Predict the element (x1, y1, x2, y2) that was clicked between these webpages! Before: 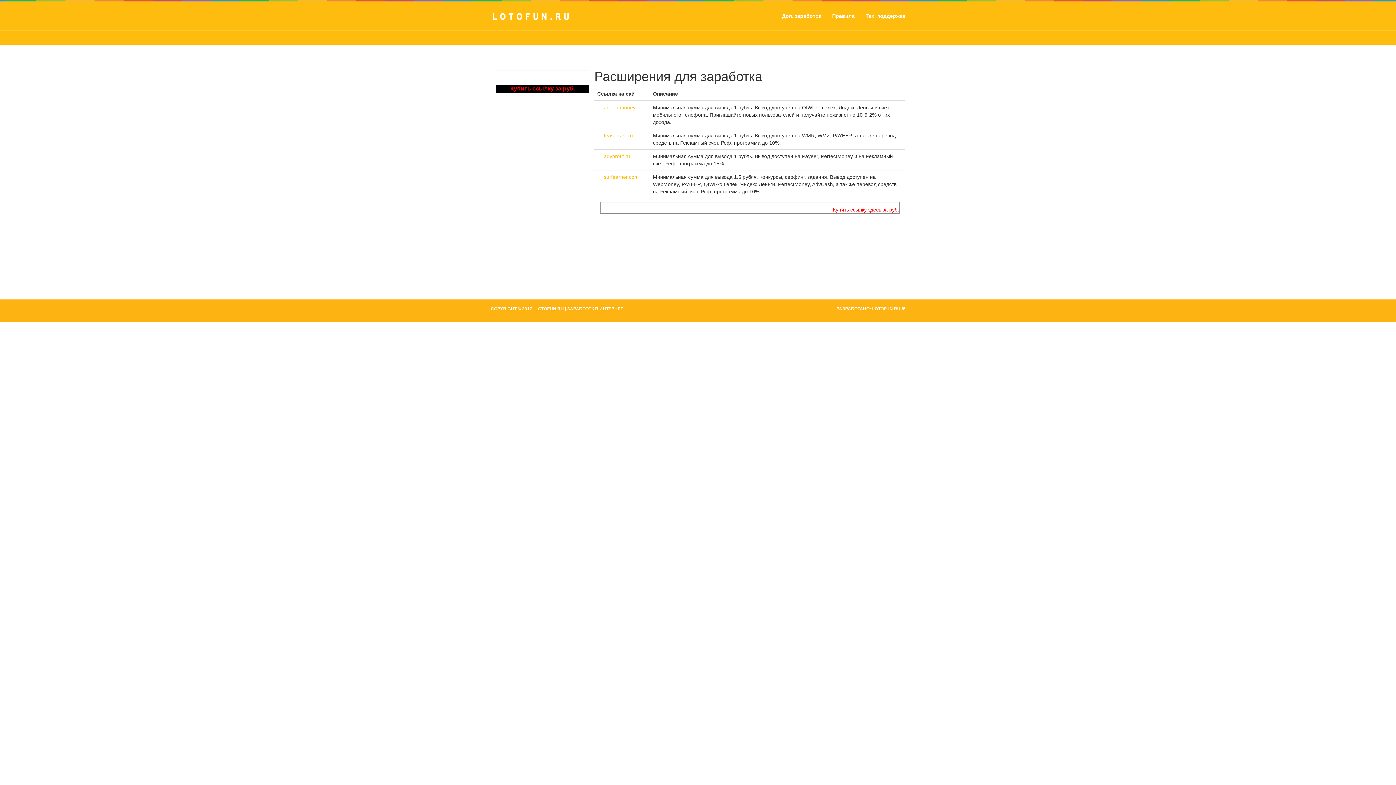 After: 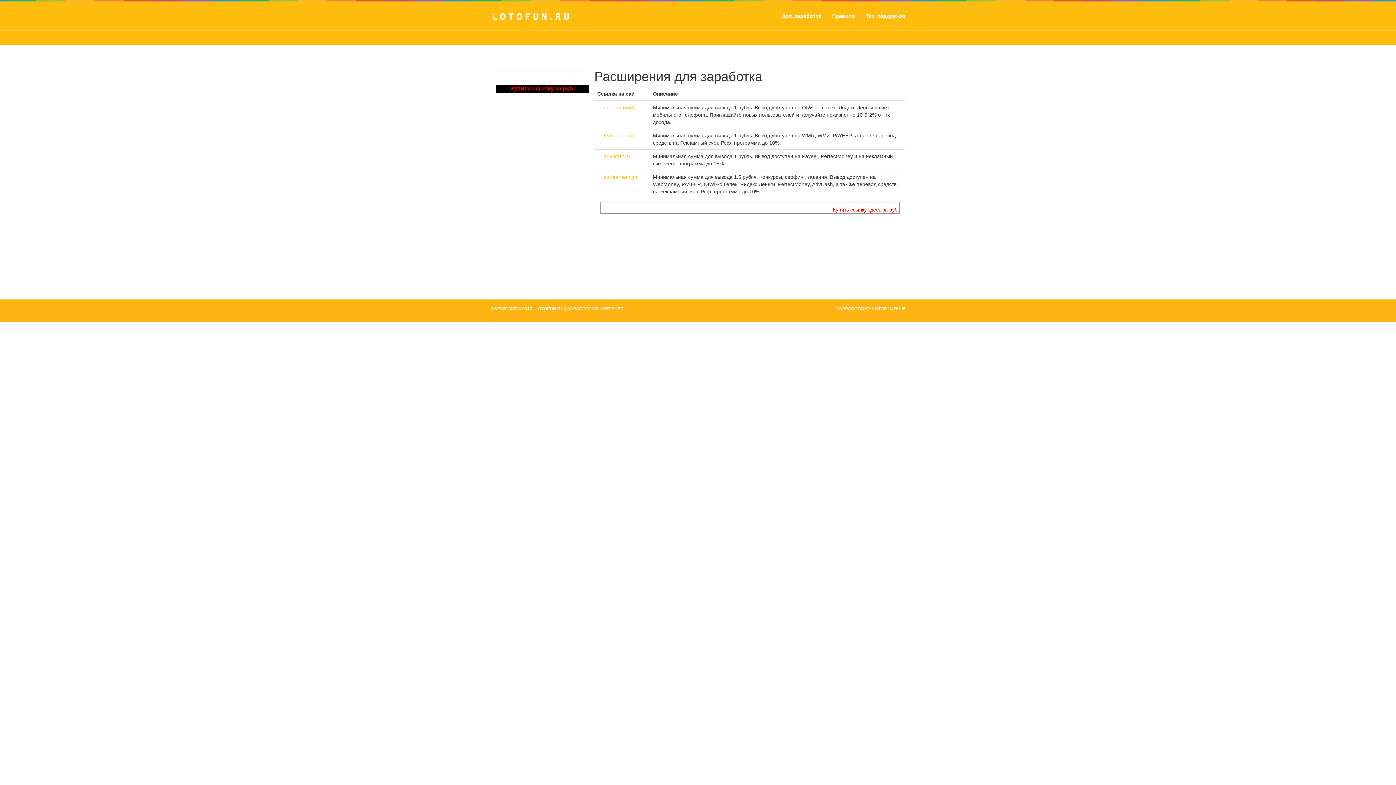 Action: label: Купить ссылку за руб. bbox: (496, 84, 589, 92)